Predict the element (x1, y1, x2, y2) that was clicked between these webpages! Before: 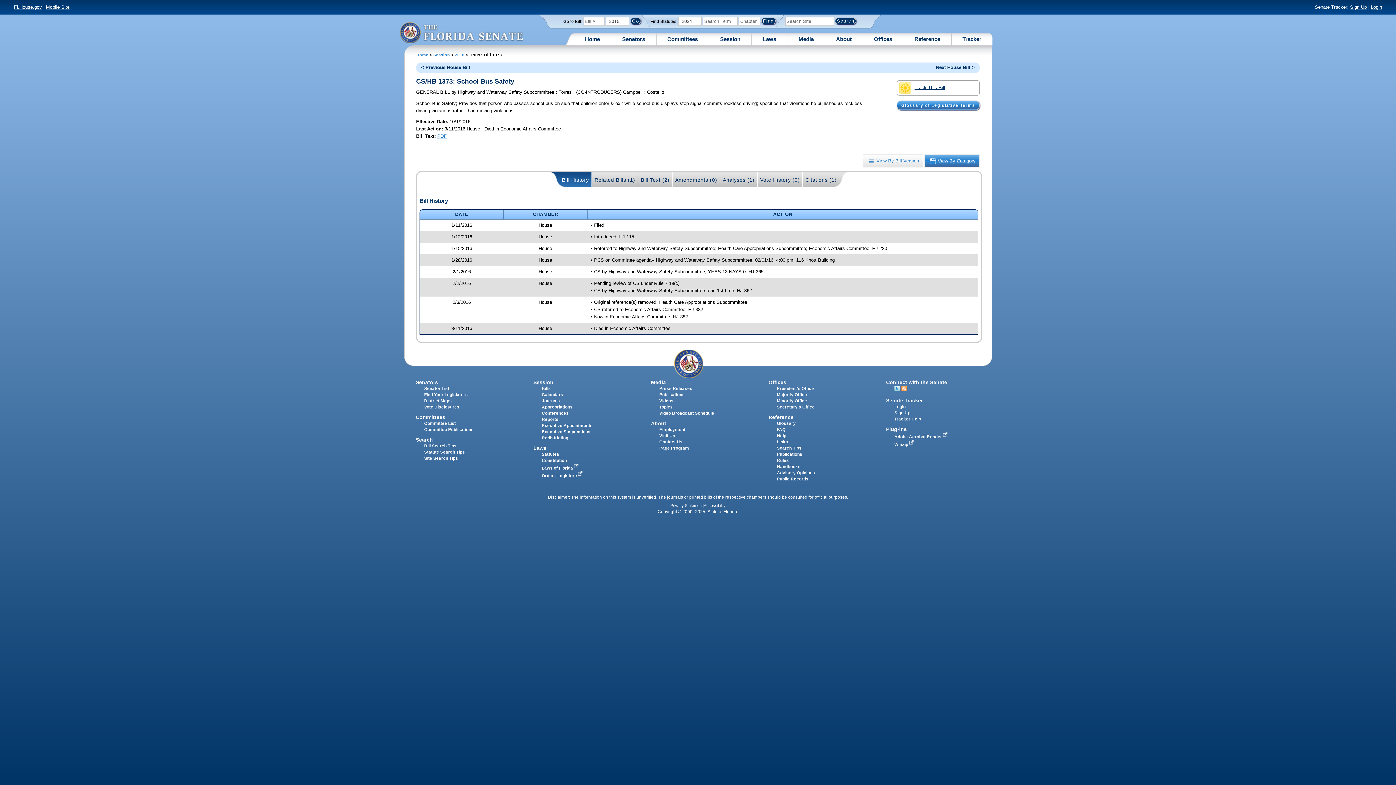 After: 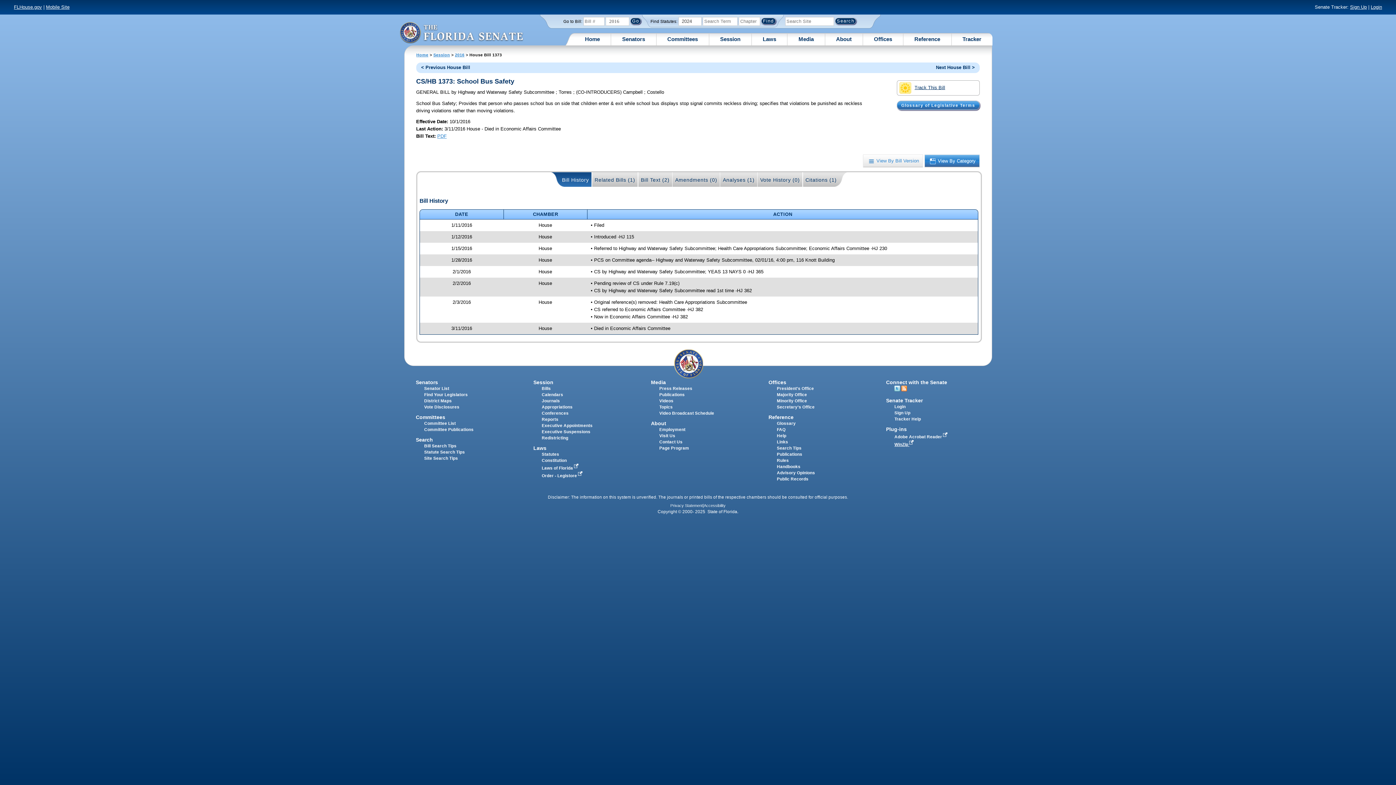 Action: label: WinZip  bbox: (894, 442, 916, 446)